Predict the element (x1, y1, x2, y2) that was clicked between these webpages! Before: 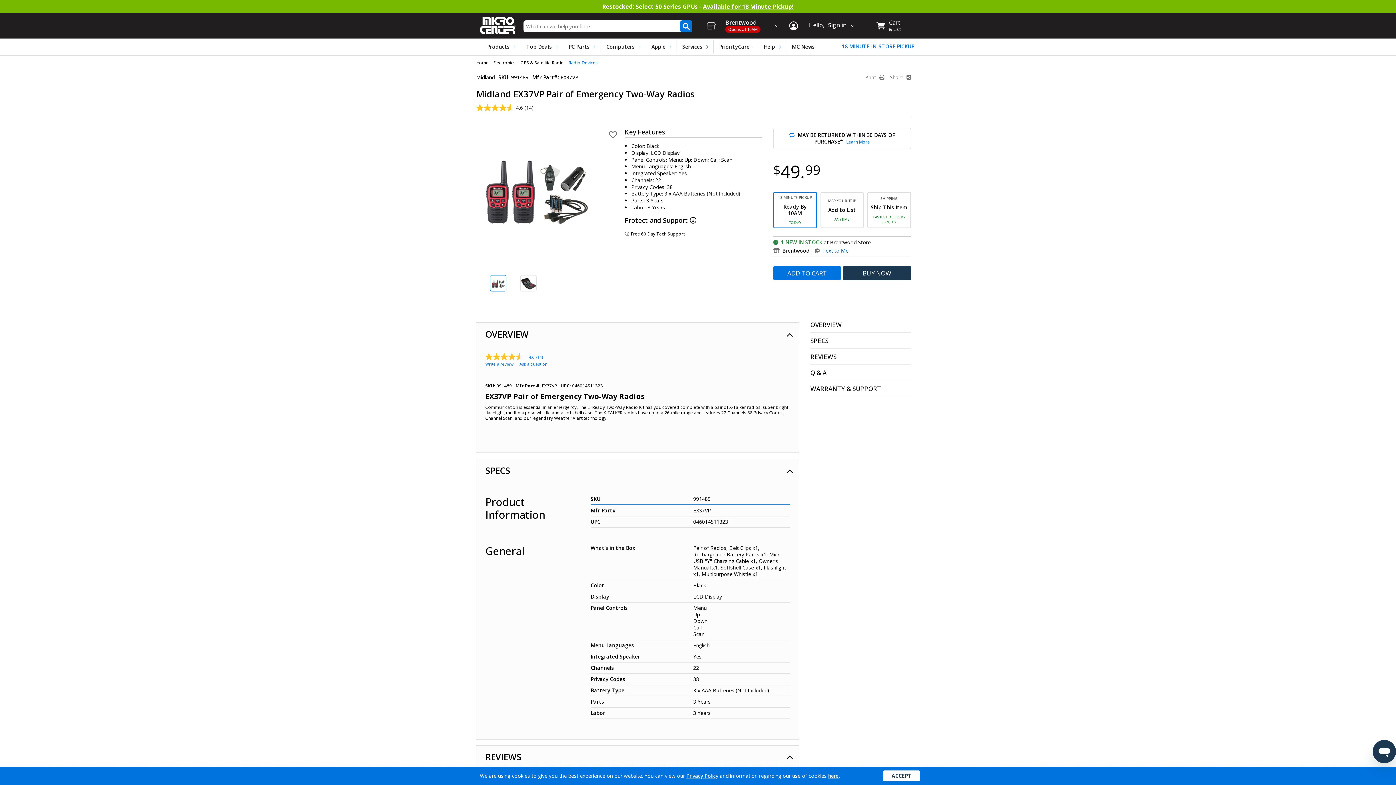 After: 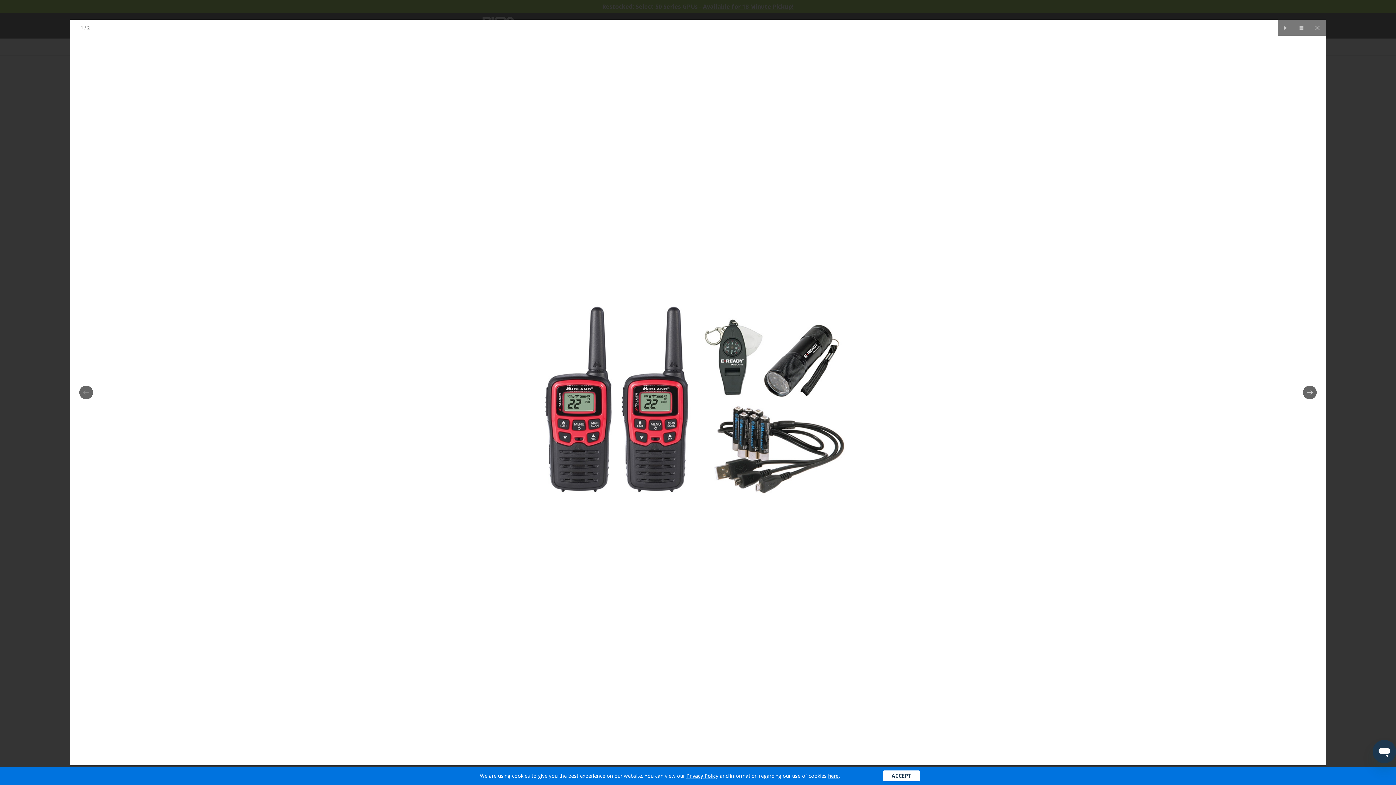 Action: bbox: (476, 117, 552, 202)